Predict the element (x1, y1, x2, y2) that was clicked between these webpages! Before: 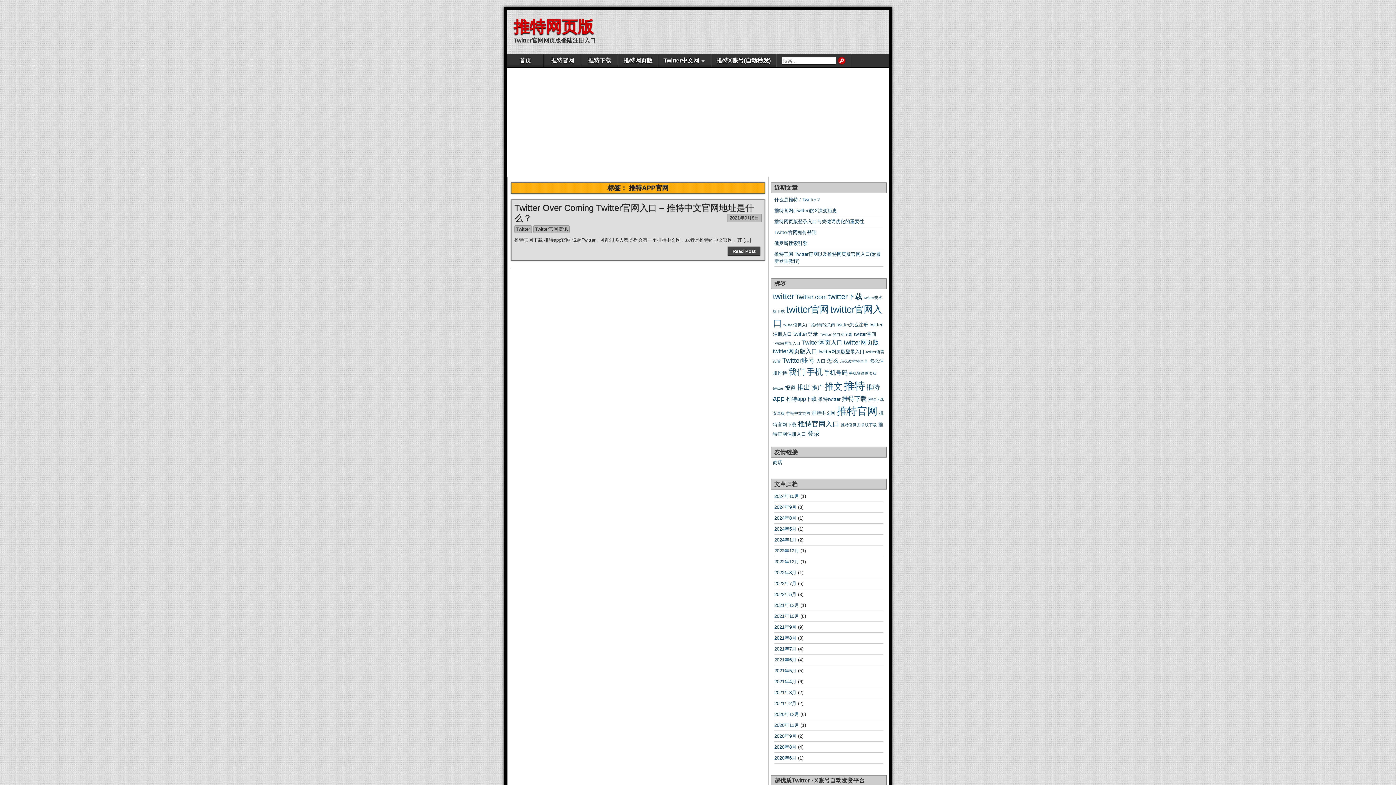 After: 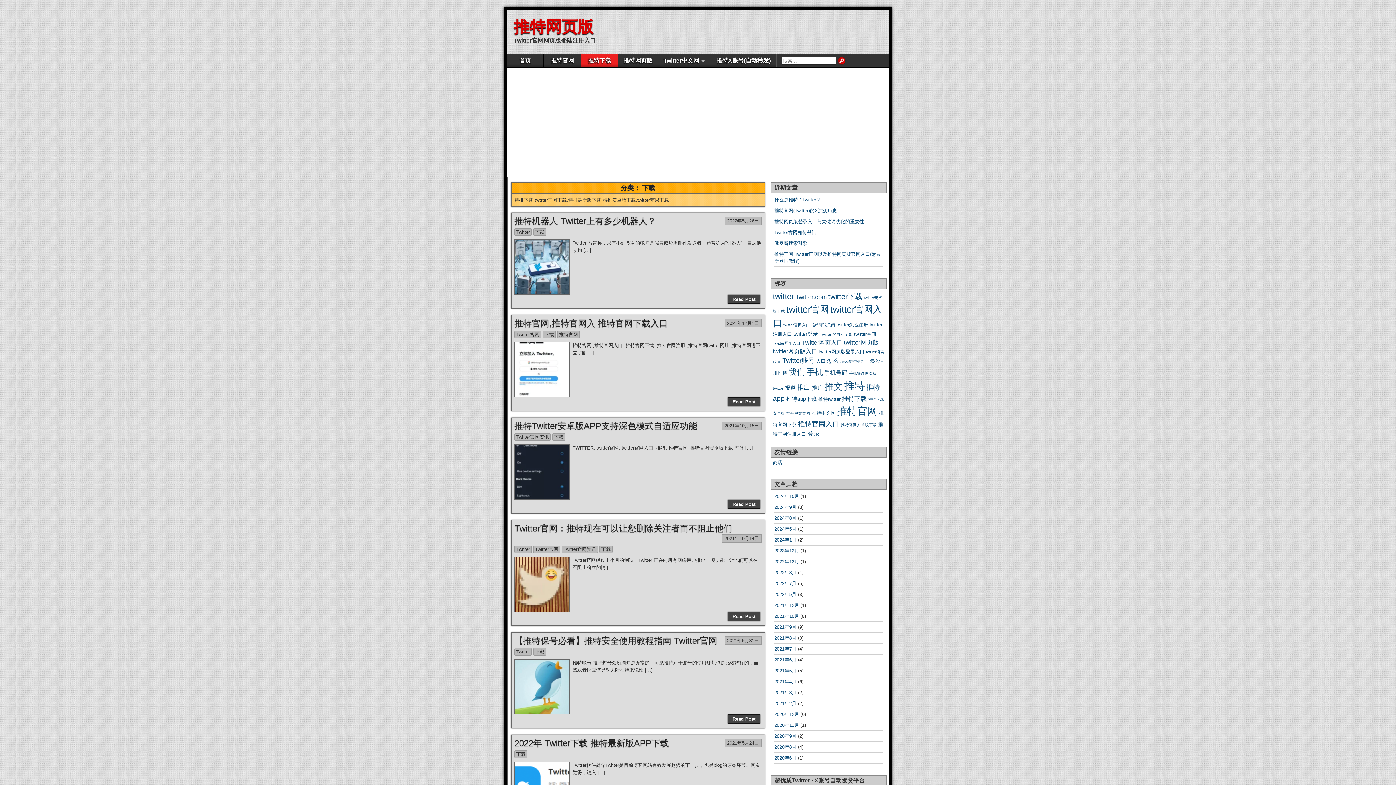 Action: label: 推特下载 bbox: (581, 54, 617, 67)